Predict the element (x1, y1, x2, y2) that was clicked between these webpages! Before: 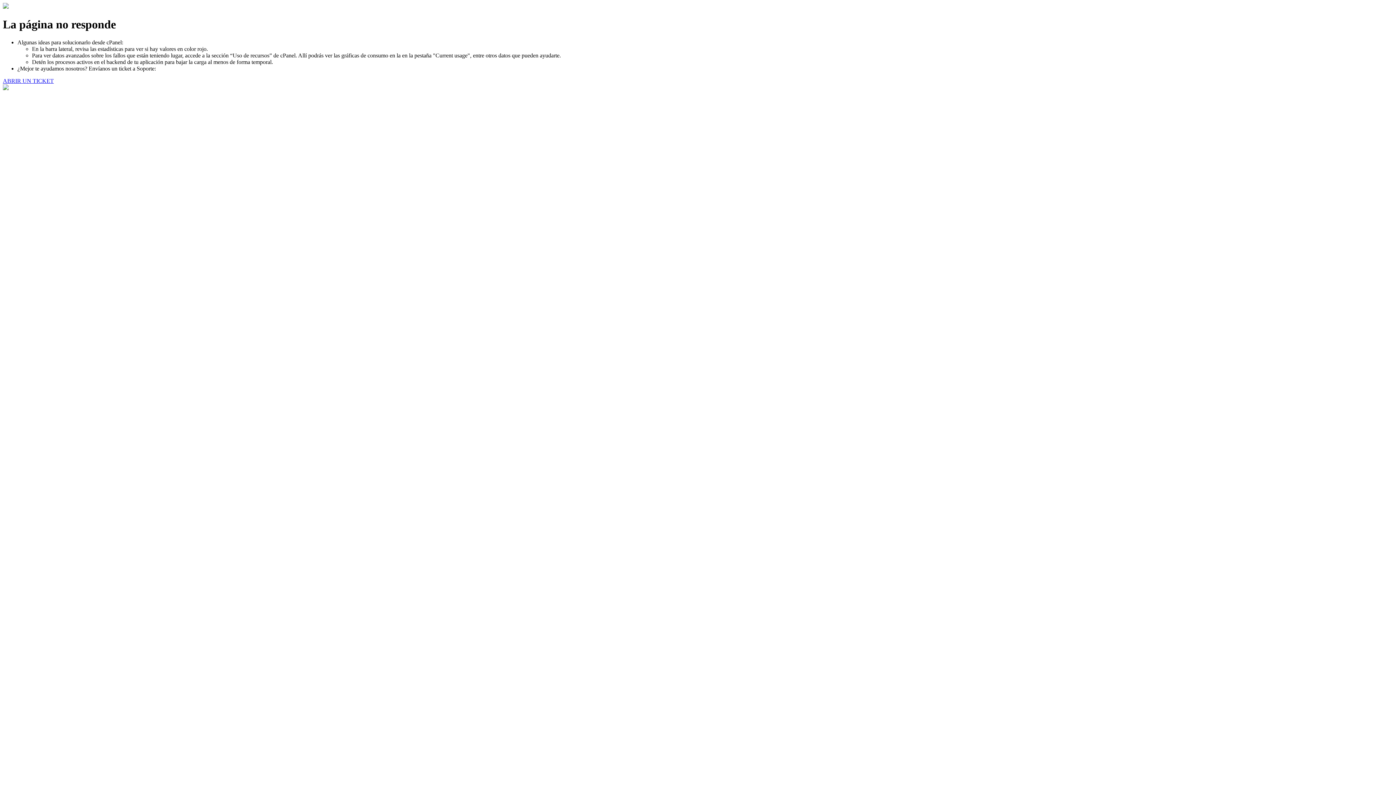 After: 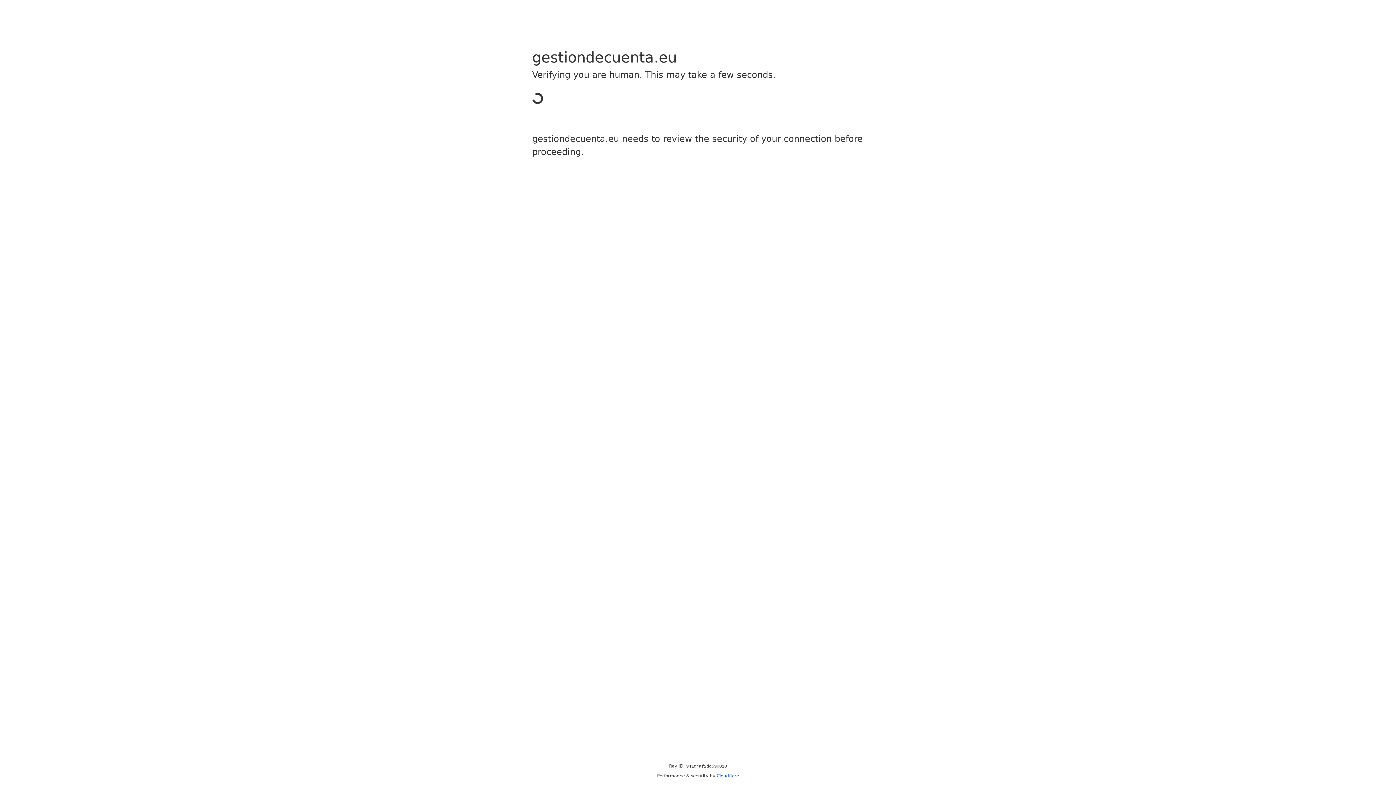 Action: bbox: (2, 77, 53, 83) label: ABRIR UN TICKET